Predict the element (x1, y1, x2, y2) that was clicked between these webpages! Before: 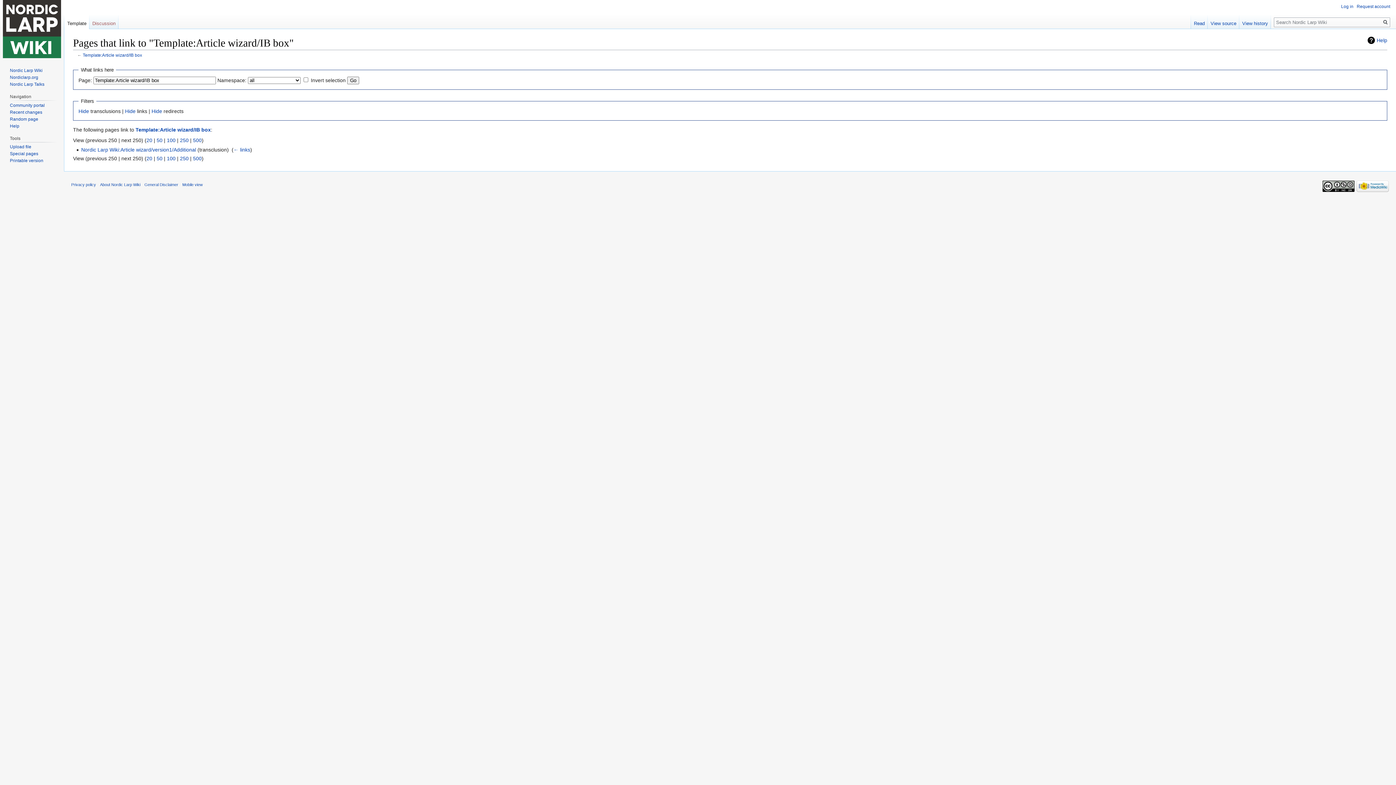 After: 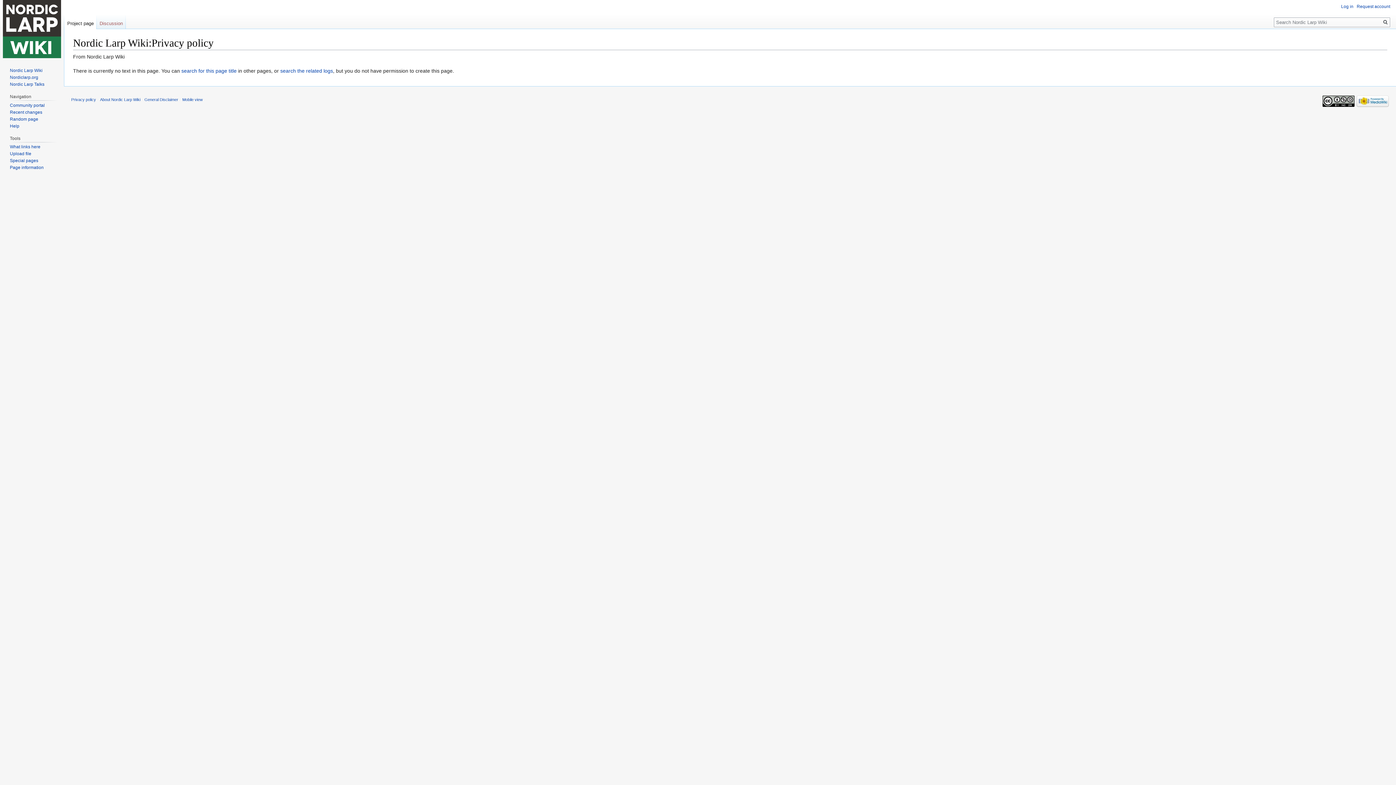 Action: label: Privacy policy bbox: (71, 182, 96, 187)